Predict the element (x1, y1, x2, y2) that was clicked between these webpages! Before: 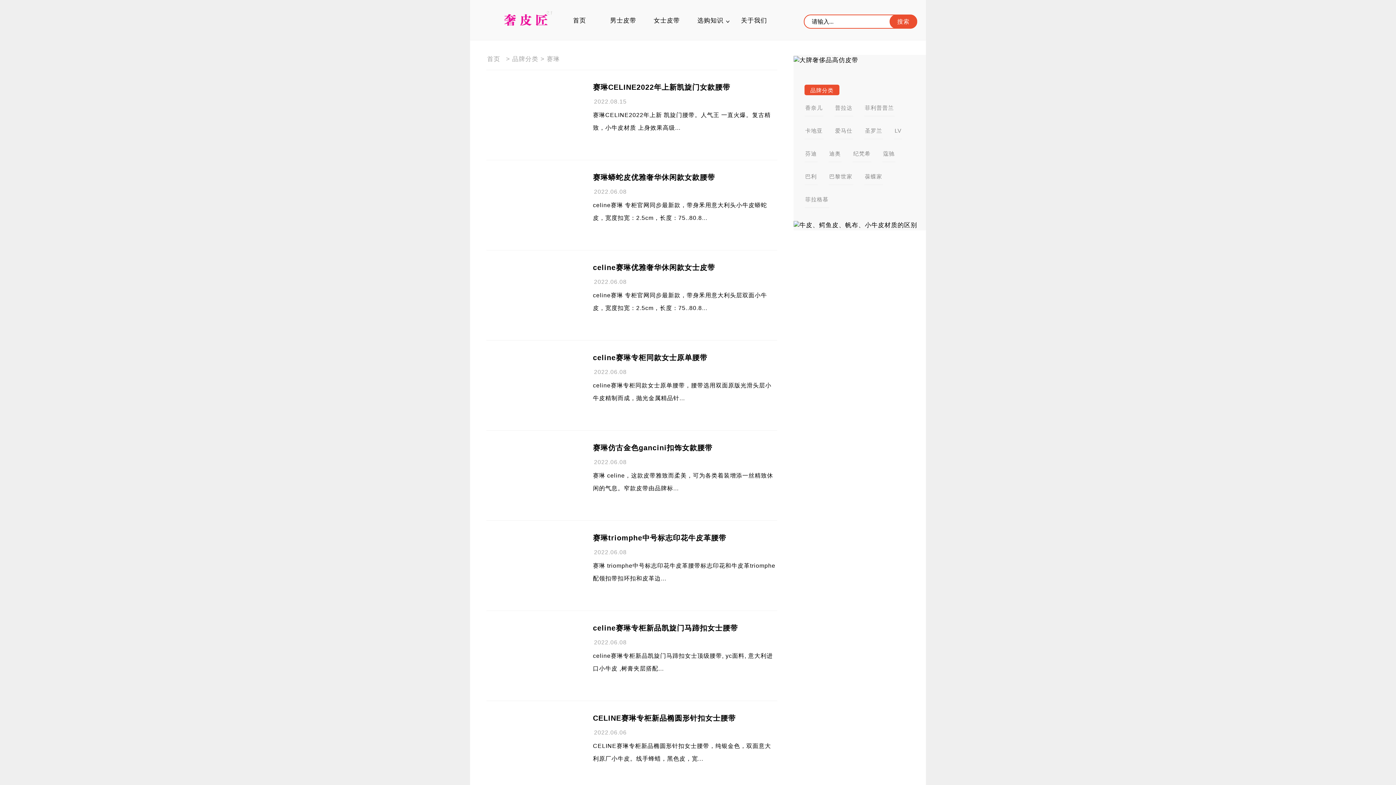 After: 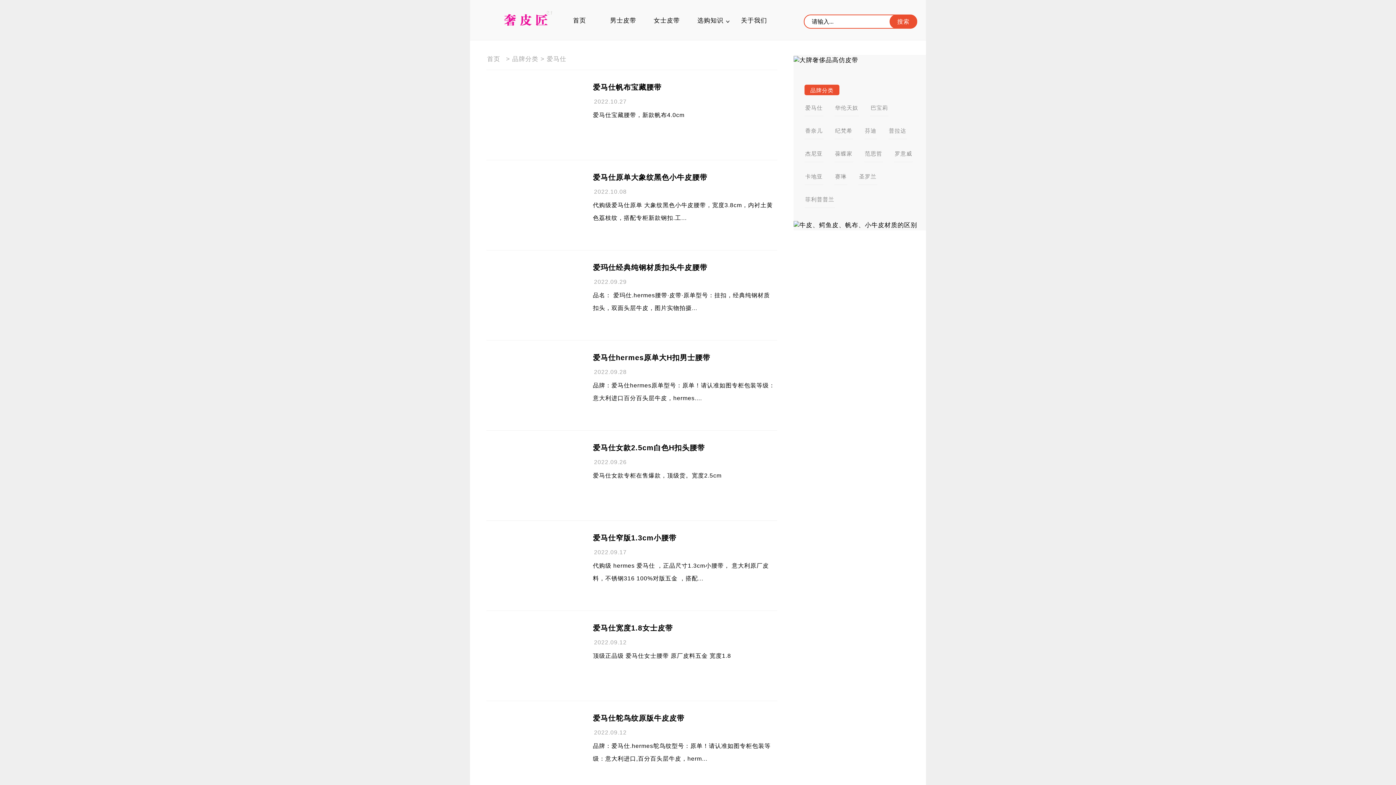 Action: label: 爱马仕 bbox: (834, 127, 853, 139)